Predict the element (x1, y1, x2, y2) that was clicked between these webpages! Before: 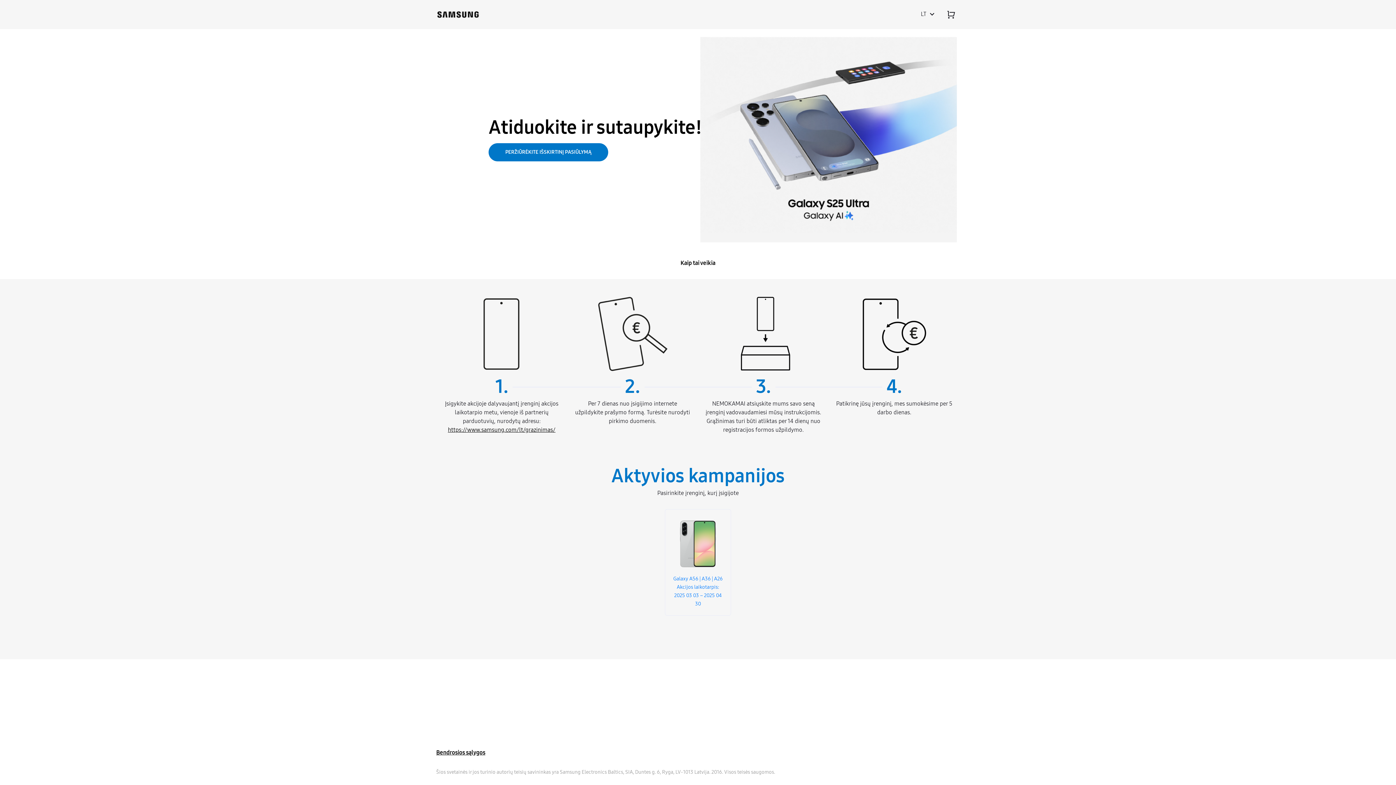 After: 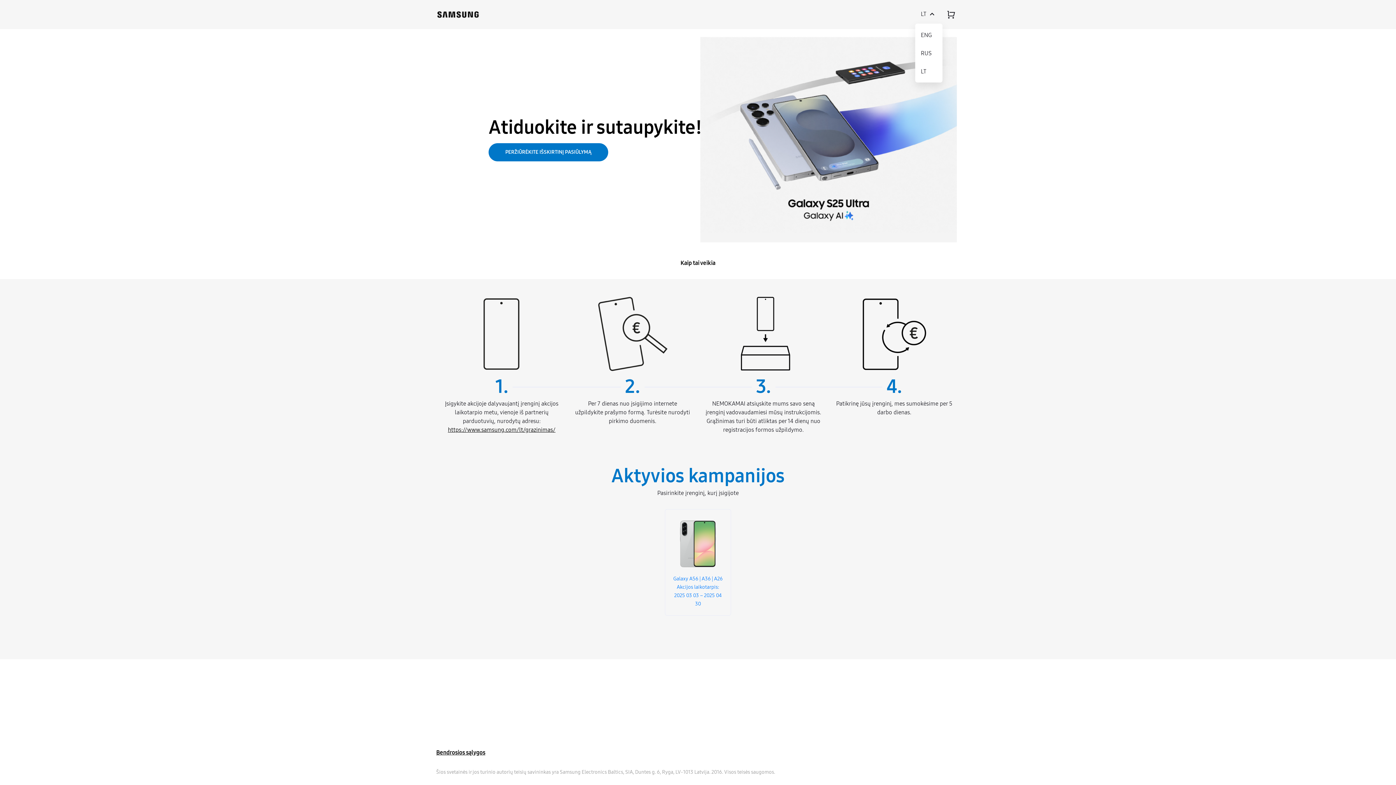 Action: label: Toggle language menu bbox: (915, 5, 942, 23)